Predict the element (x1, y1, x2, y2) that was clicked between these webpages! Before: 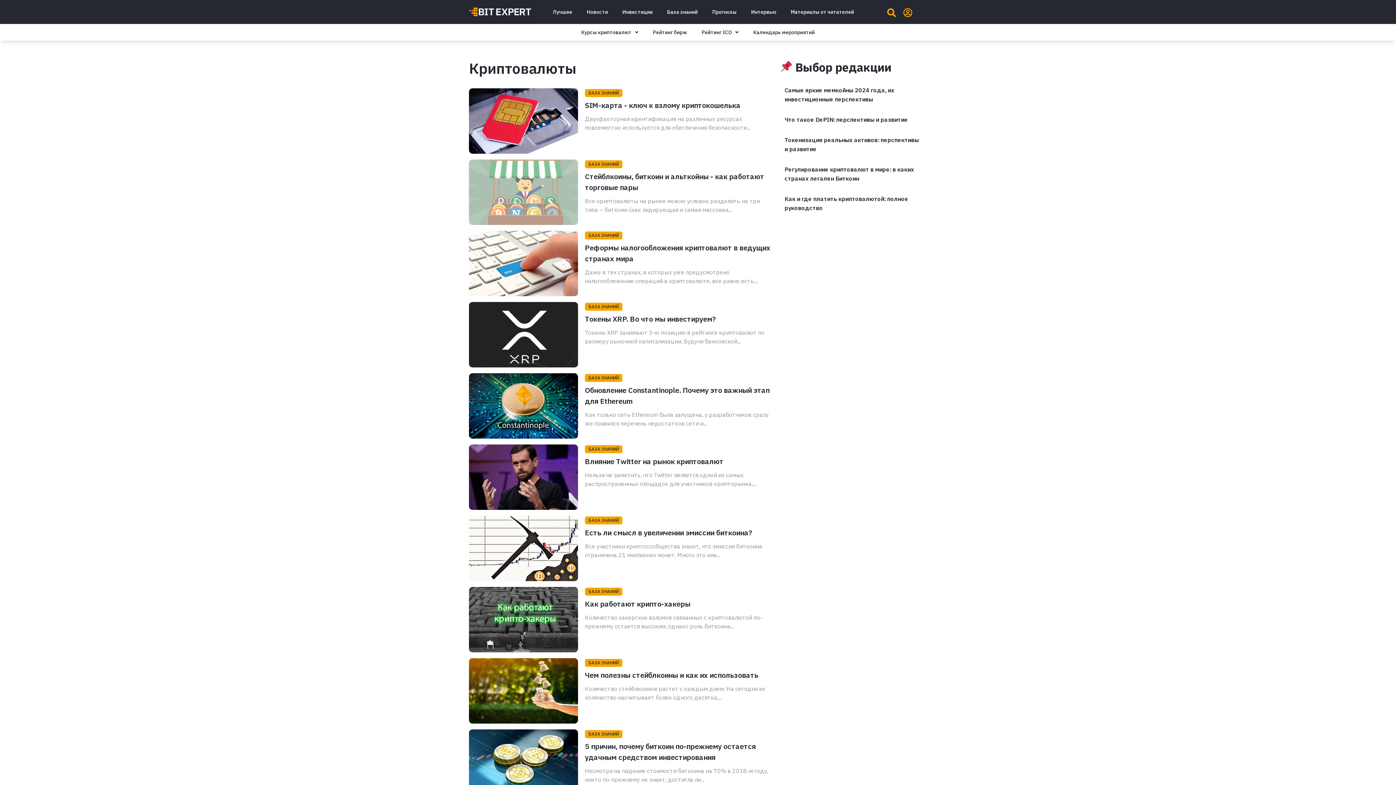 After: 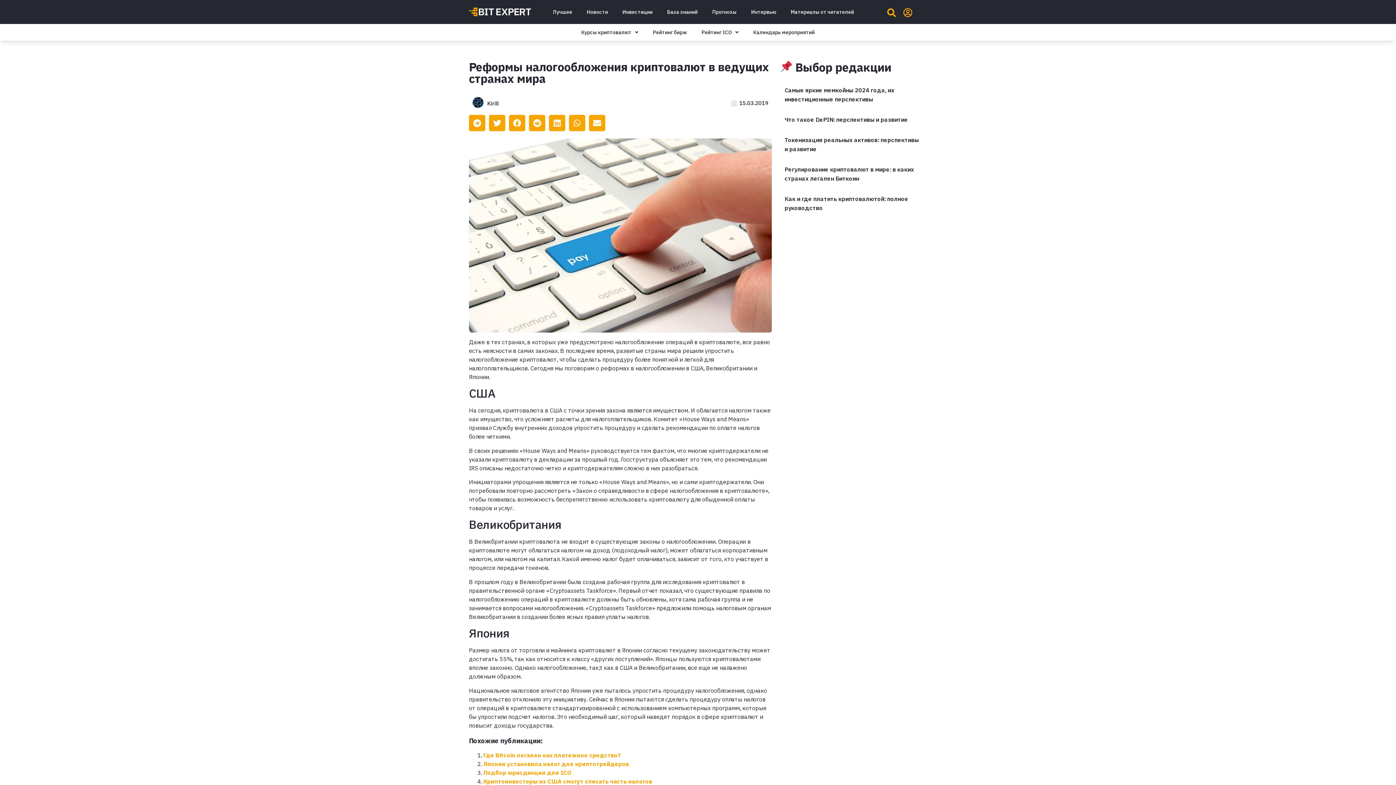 Action: bbox: (469, 230, 578, 296)